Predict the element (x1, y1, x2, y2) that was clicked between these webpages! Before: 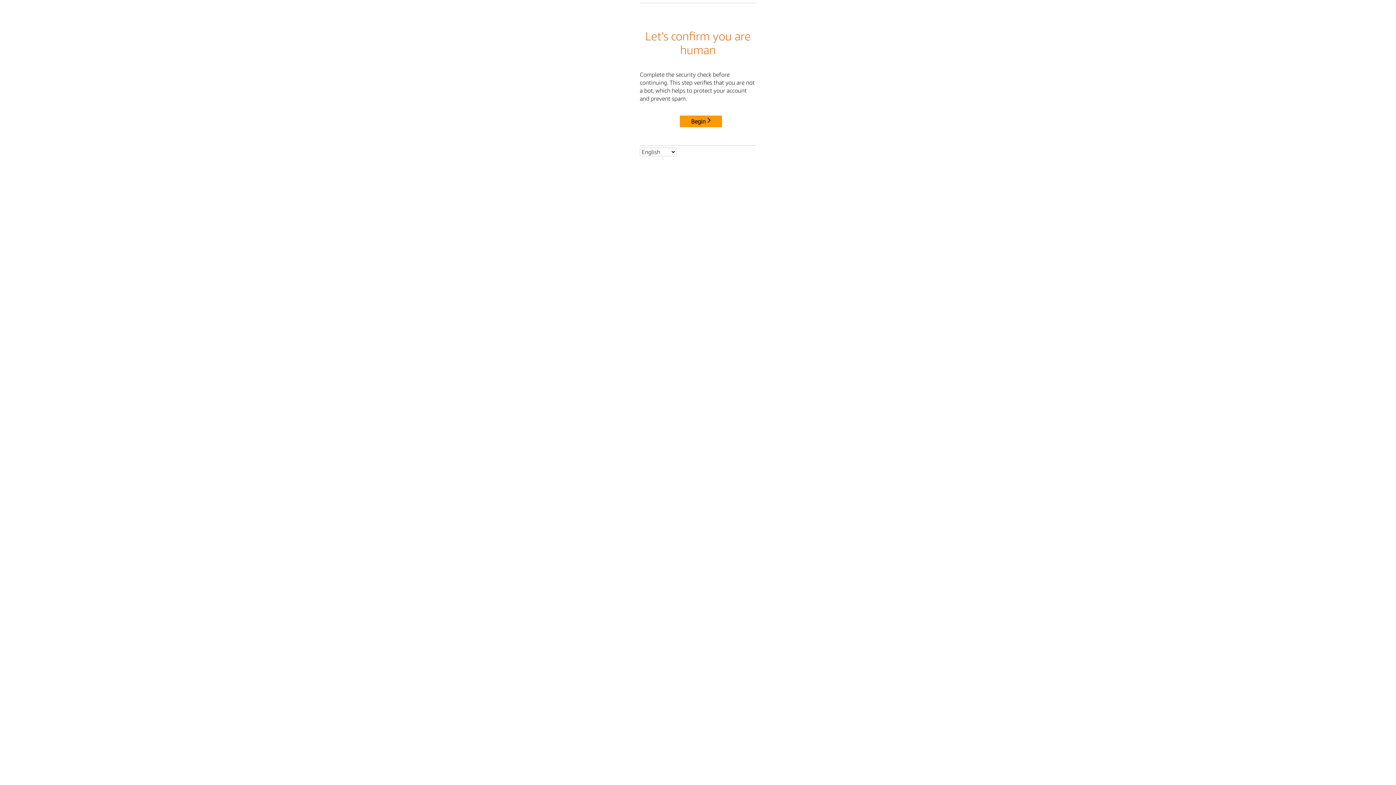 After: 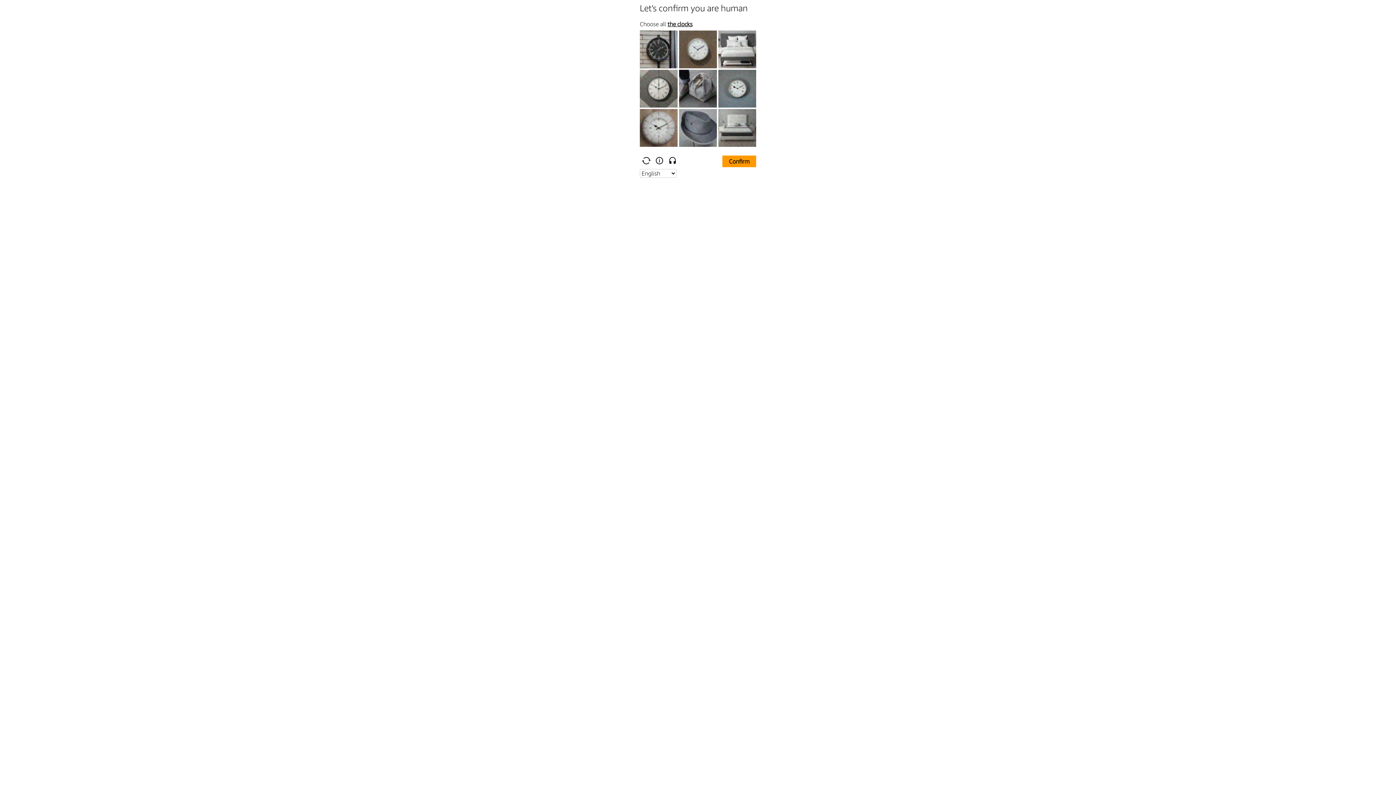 Action: bbox: (680, 115, 722, 127) label: Begin